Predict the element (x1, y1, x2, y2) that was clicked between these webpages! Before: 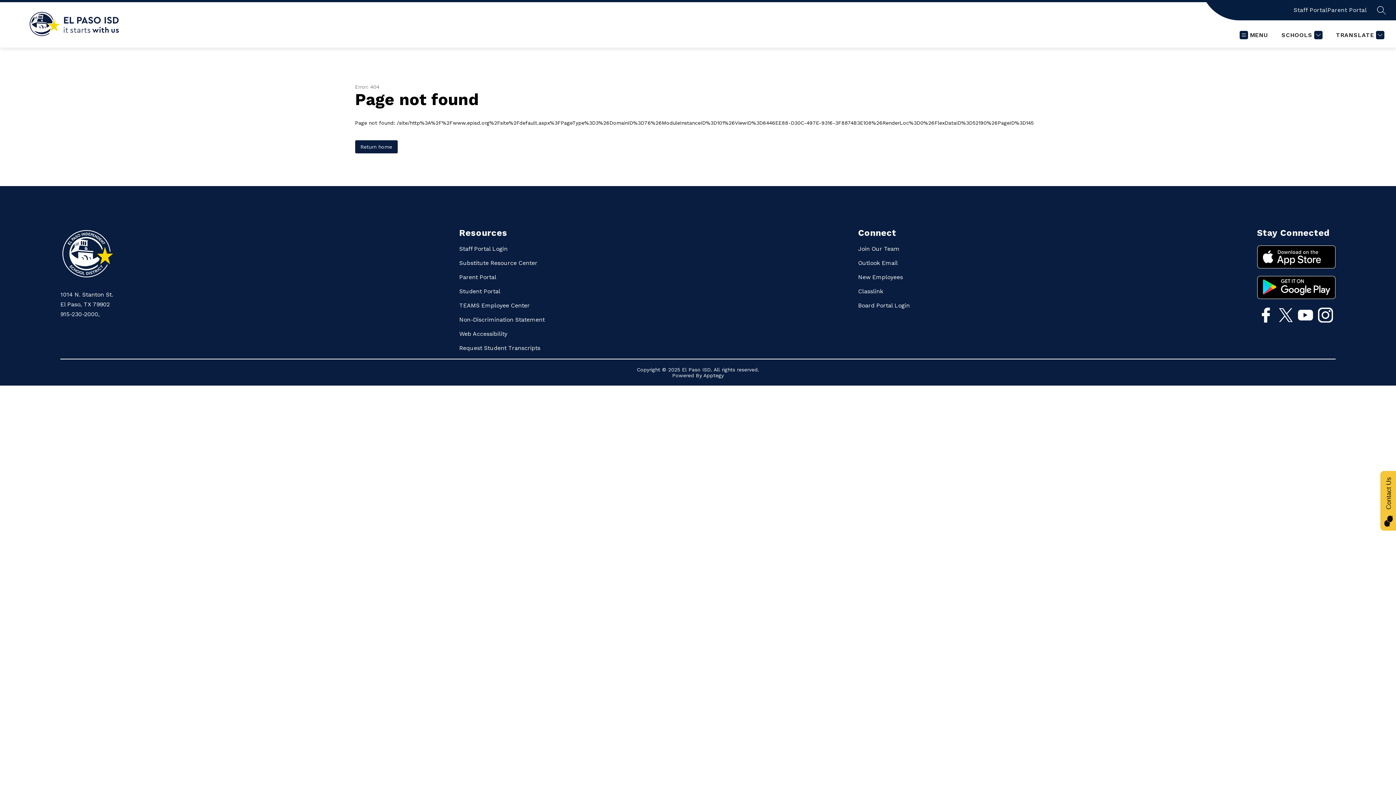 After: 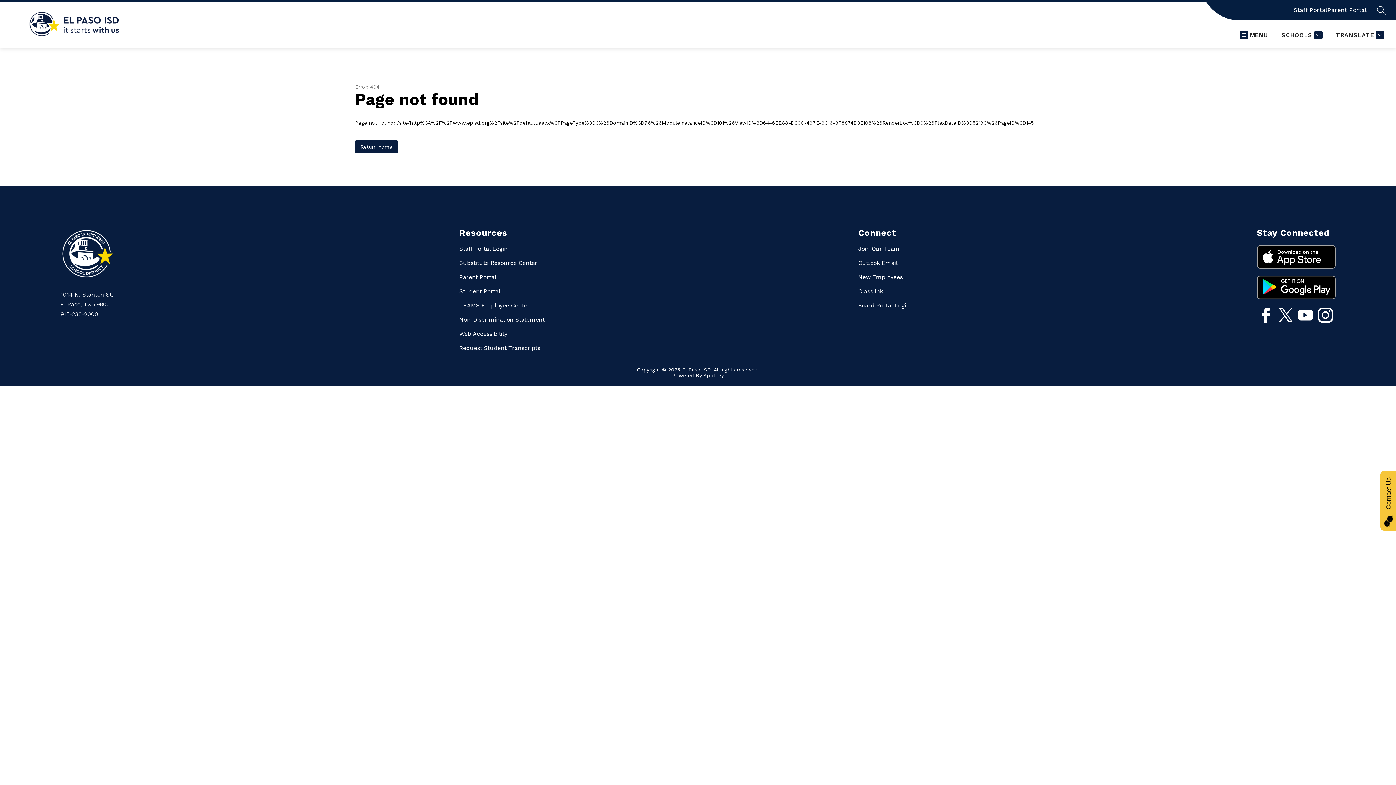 Action: bbox: (858, 288, 883, 294) label: Classlink